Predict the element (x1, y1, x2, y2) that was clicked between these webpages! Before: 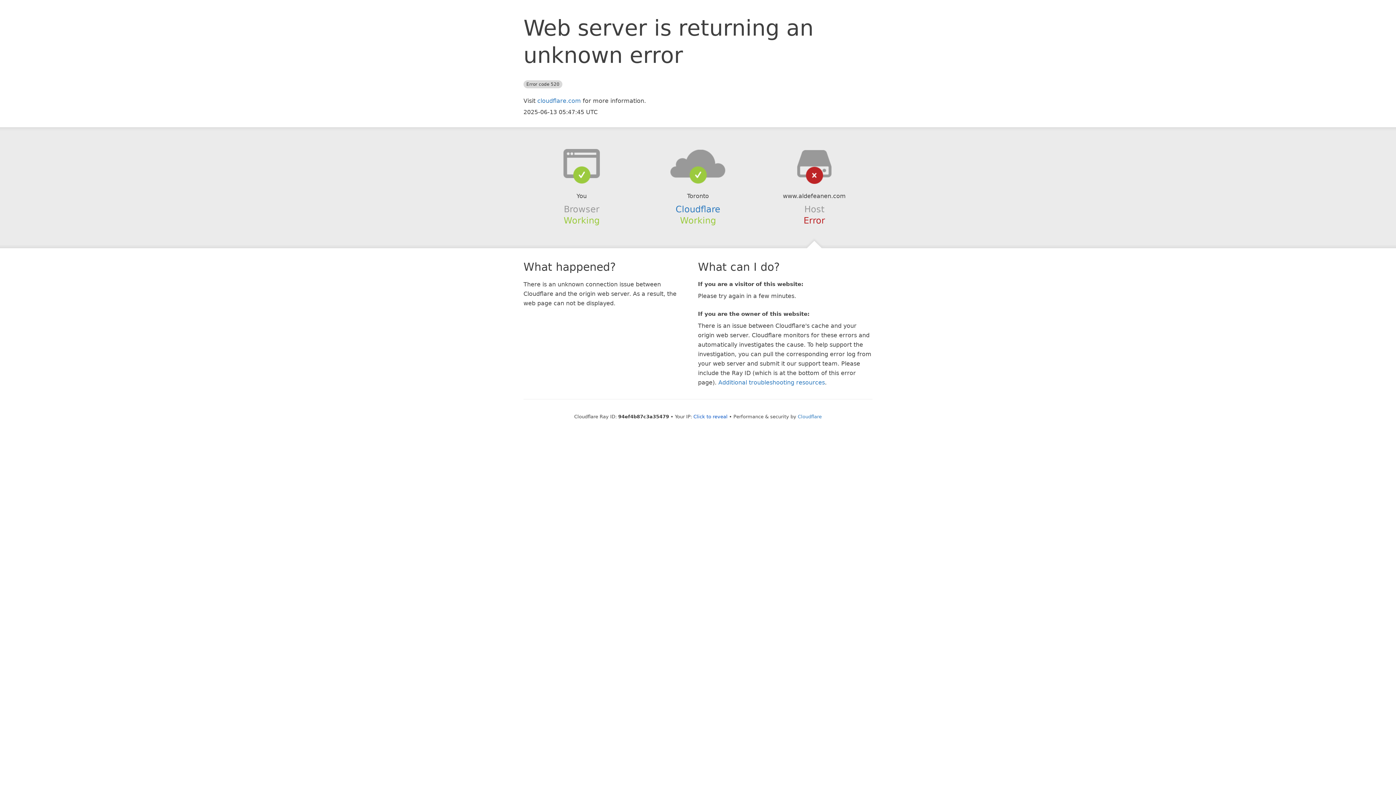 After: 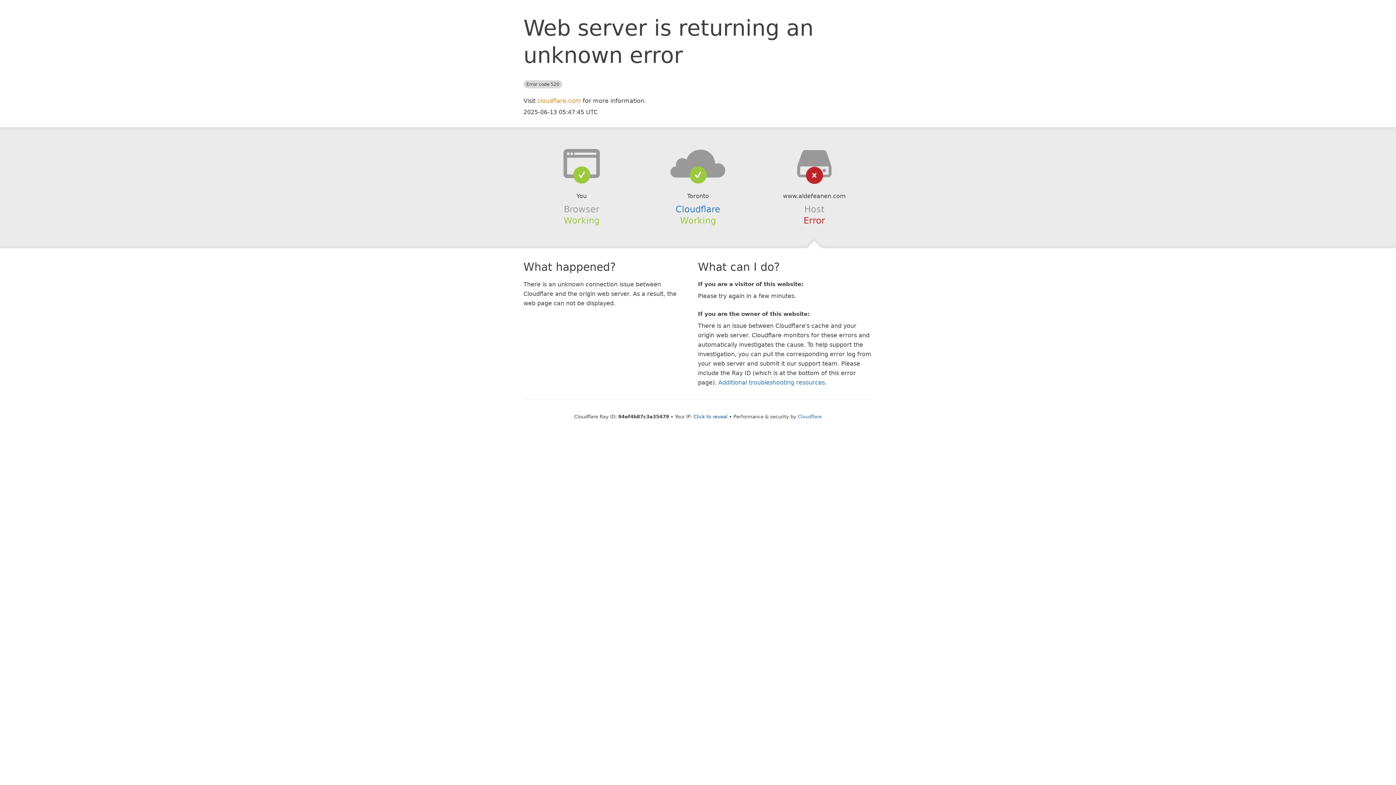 Action: label: cloudflare.com bbox: (537, 97, 581, 104)